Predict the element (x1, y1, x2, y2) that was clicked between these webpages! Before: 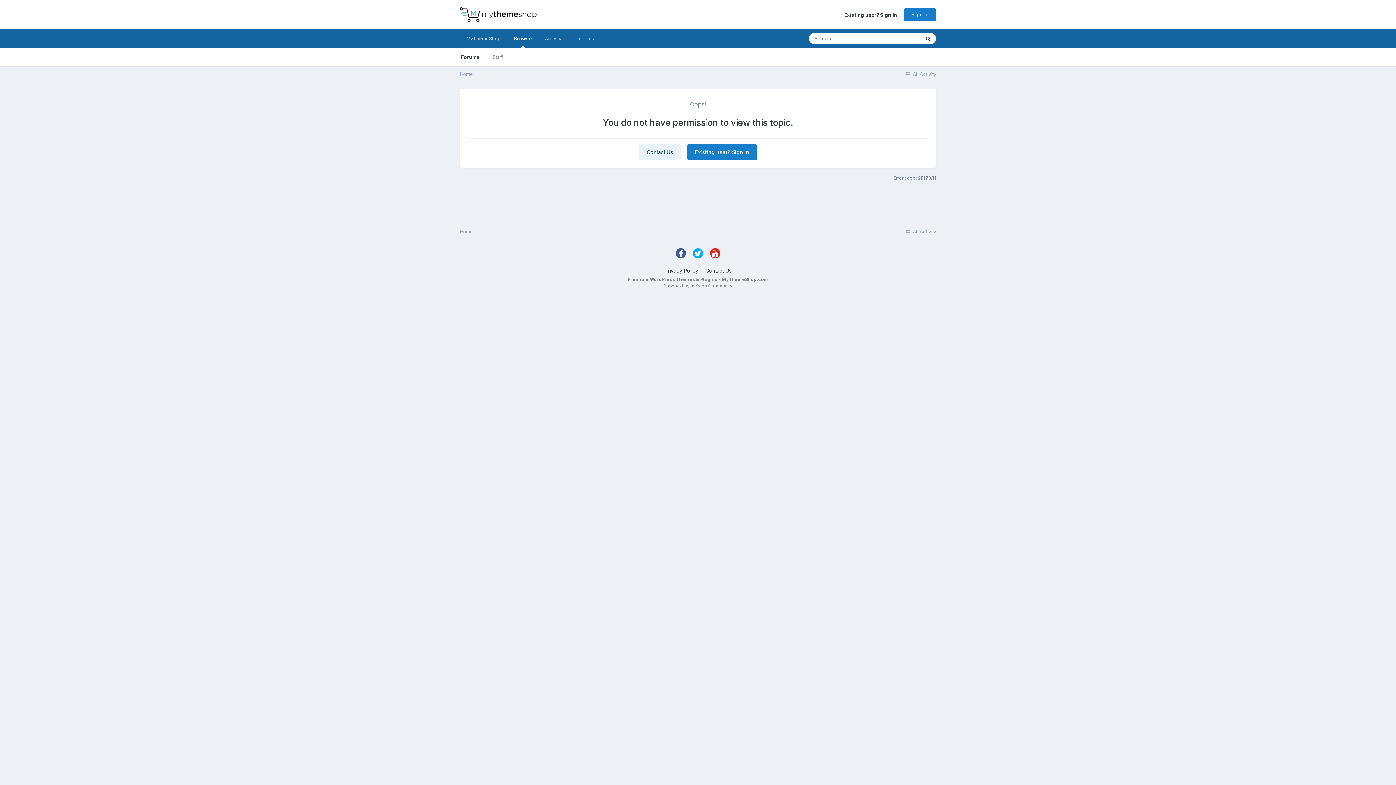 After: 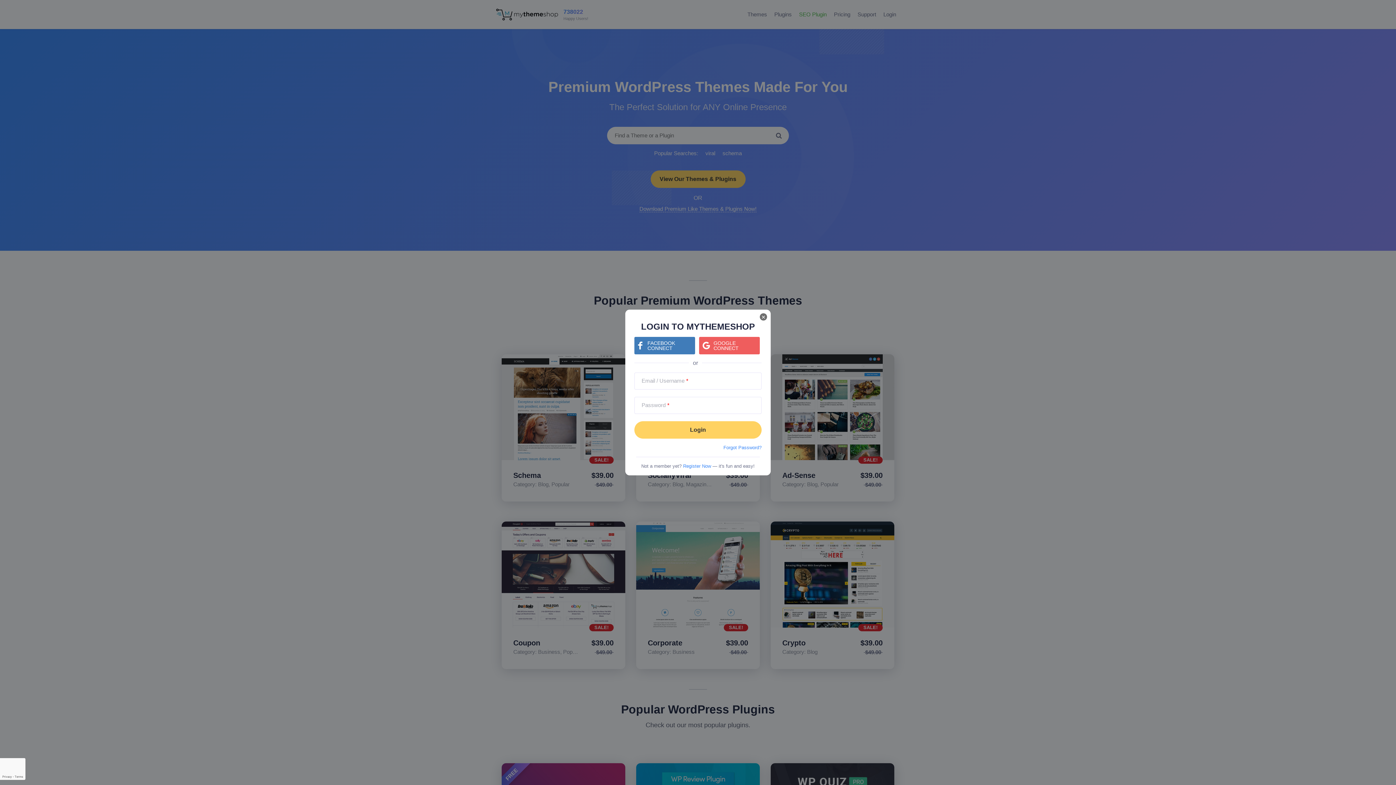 Action: bbox: (844, 11, 897, 17) label: Existing user? Sign In